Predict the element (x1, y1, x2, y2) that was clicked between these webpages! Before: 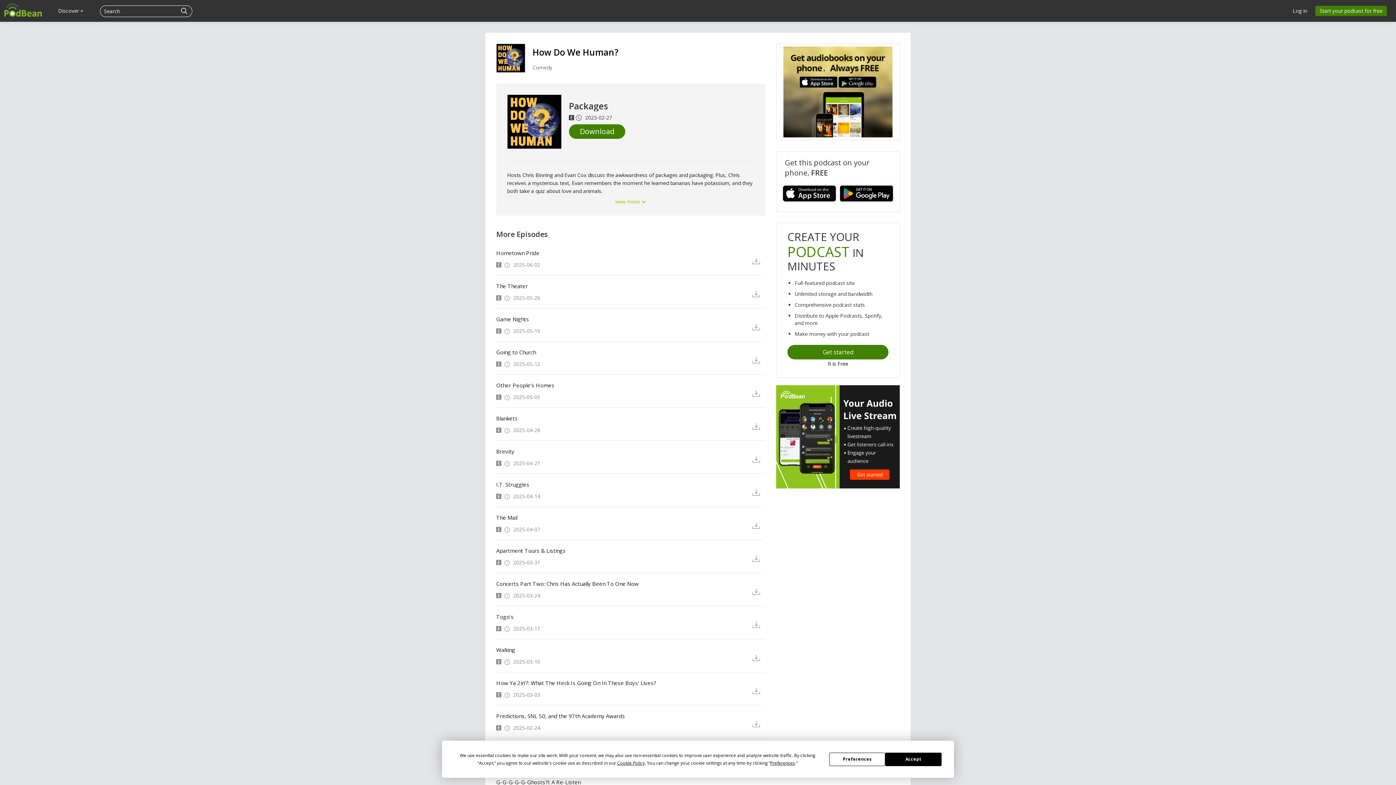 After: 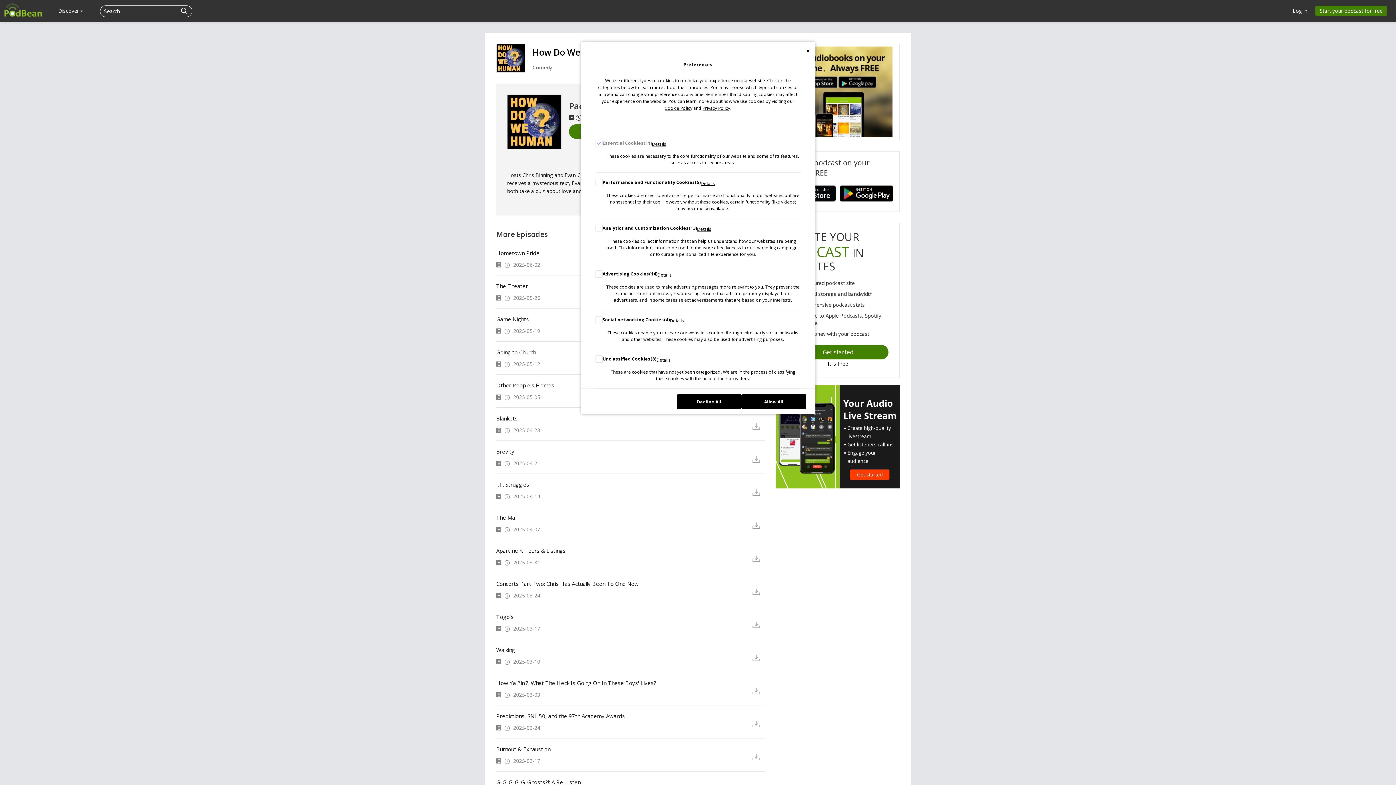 Action: label: Preferences bbox: (829, 752, 885, 766)